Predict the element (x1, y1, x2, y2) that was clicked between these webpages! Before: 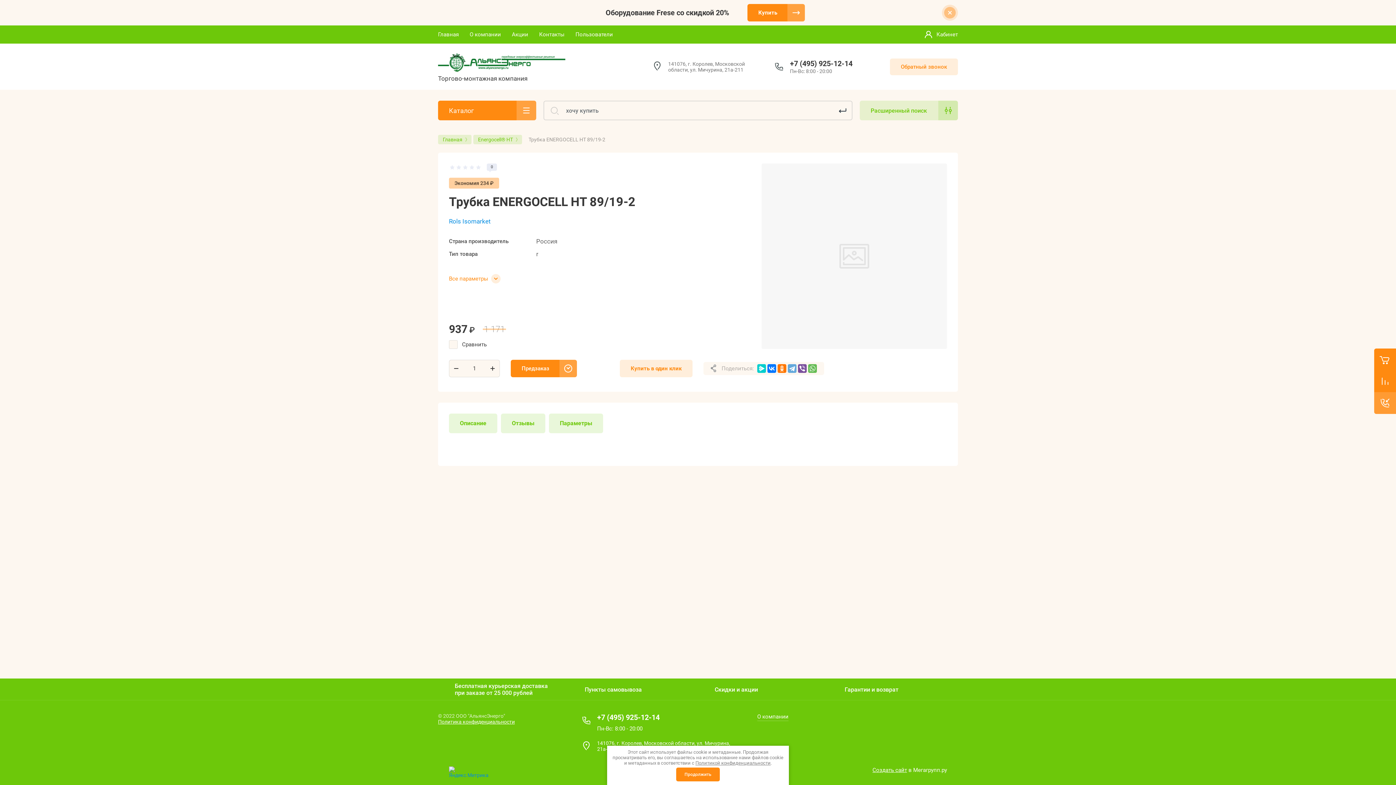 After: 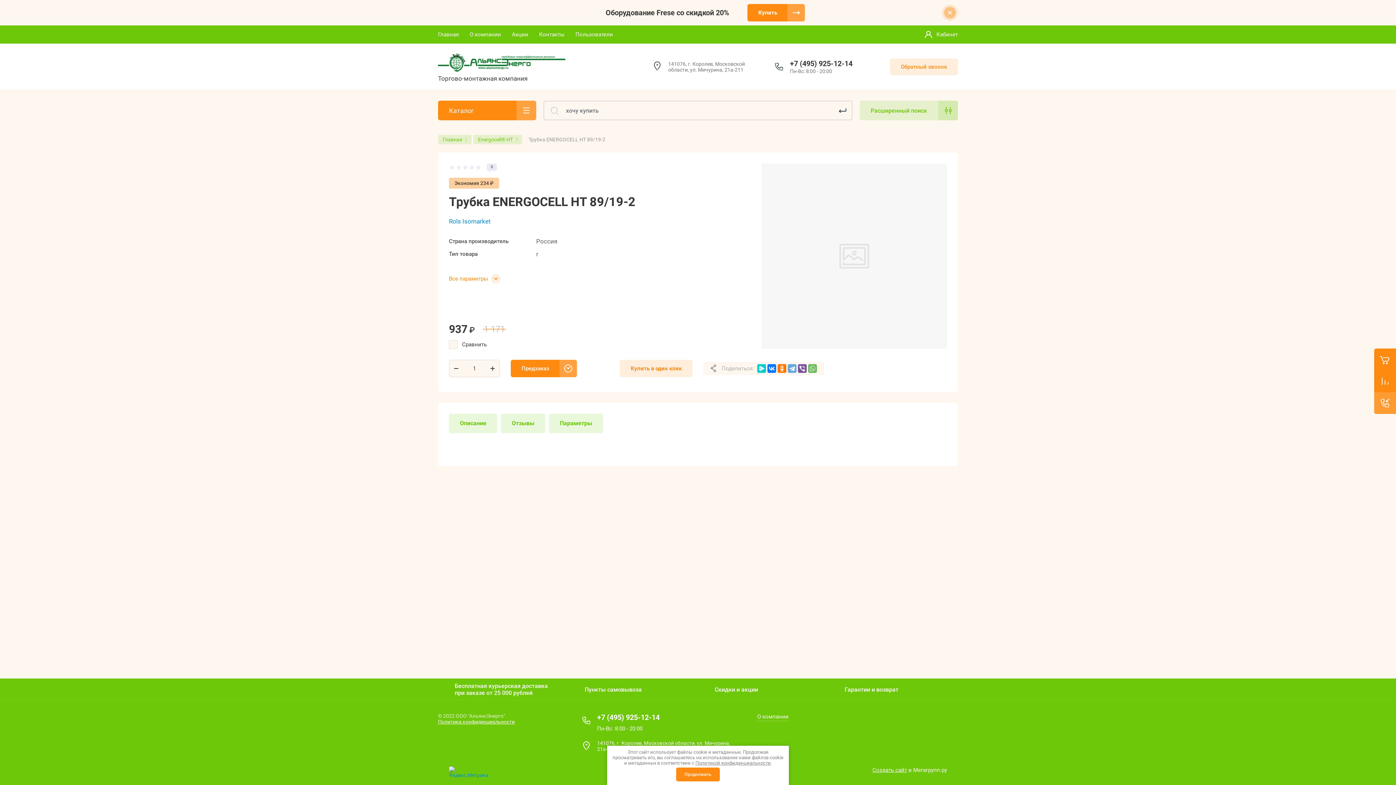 Action: bbox: (449, 769, 481, 774)